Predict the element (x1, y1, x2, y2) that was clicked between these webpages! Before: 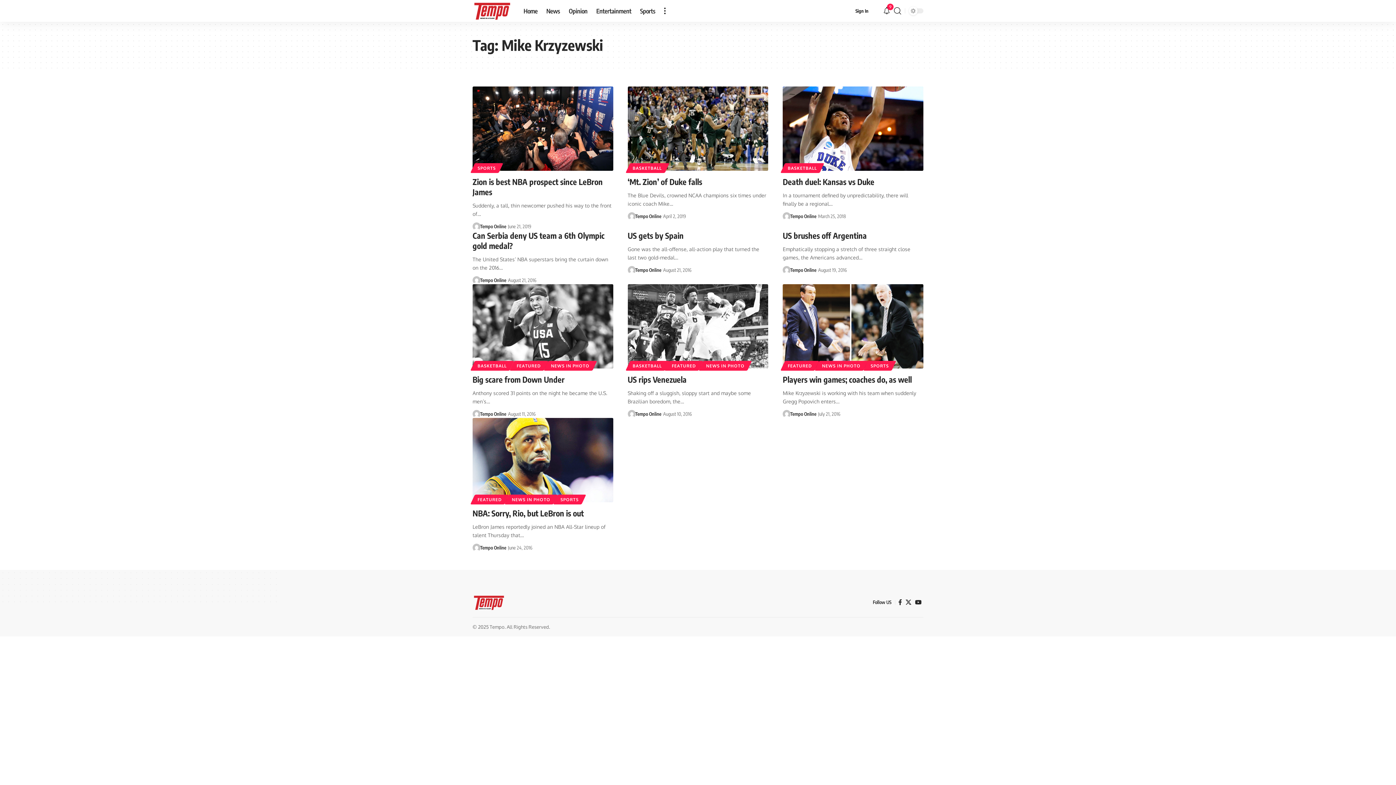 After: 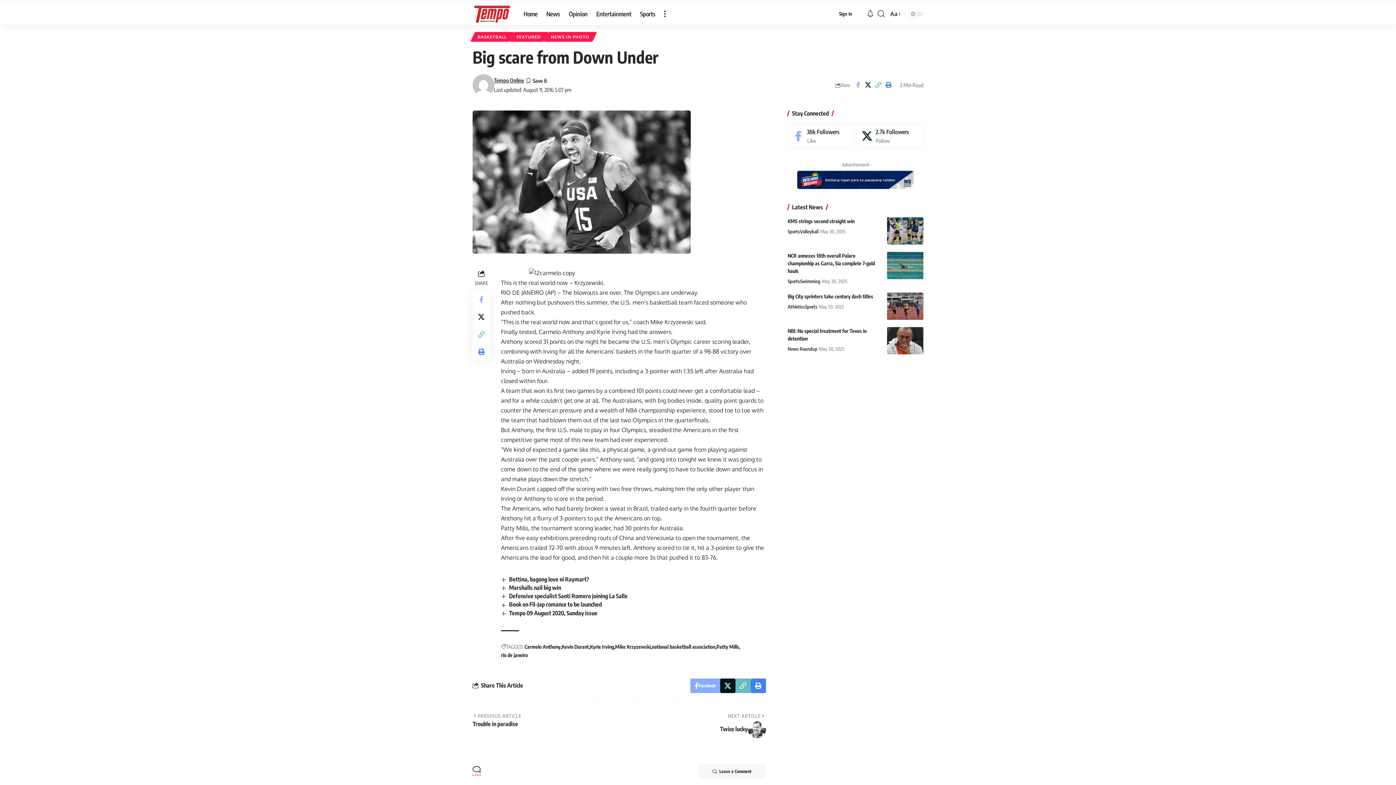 Action: bbox: (472, 374, 564, 384) label: Big scare from Down Under